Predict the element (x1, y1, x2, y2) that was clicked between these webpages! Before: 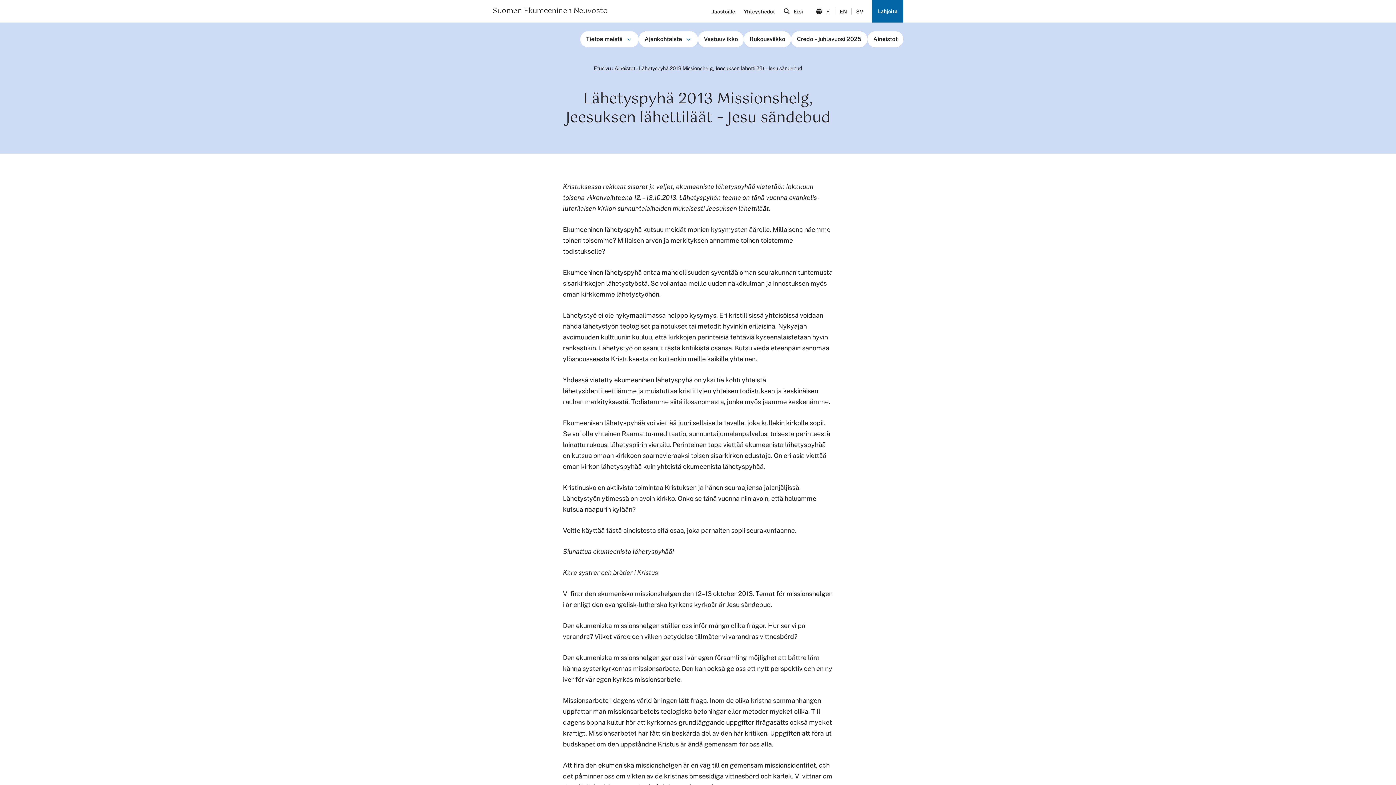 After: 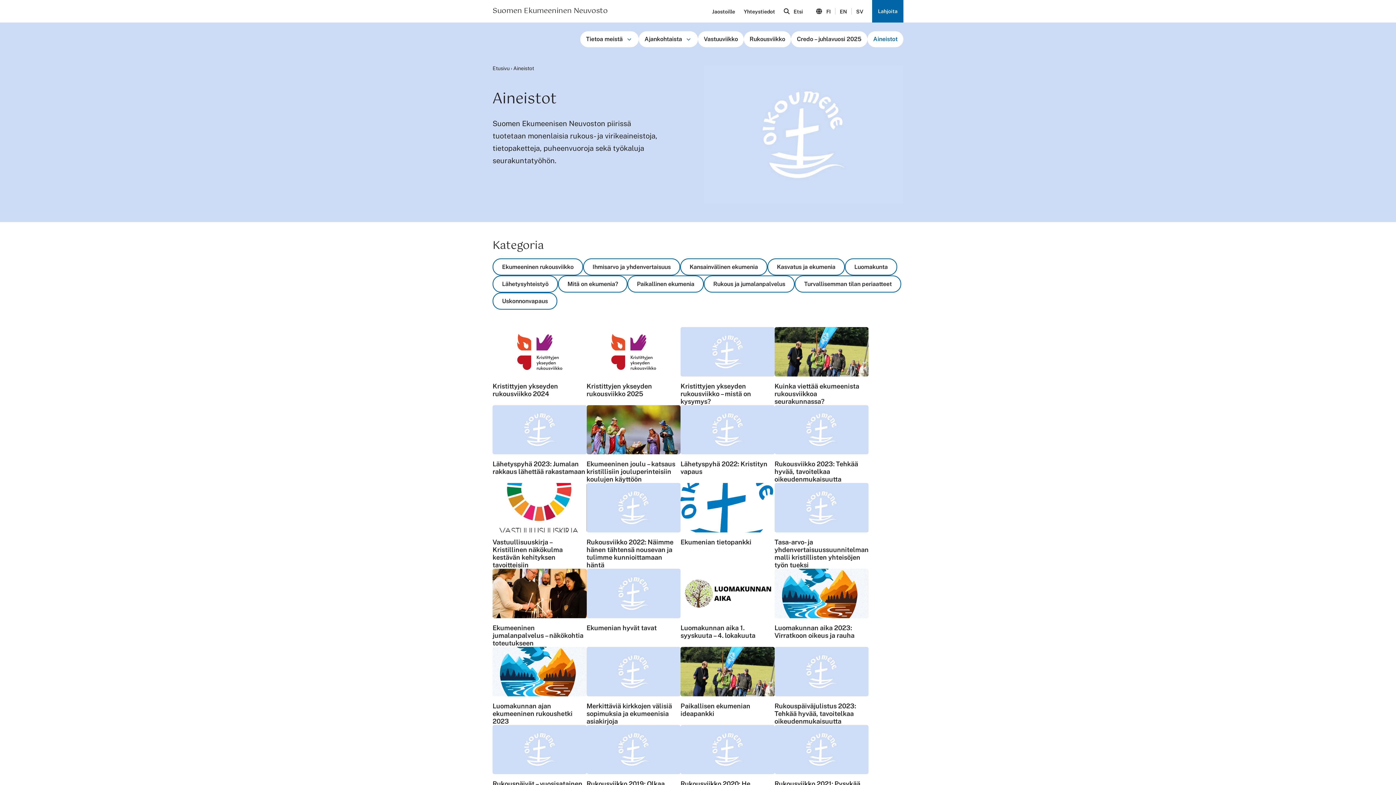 Action: label: Aineistot bbox: (873, 35, 897, 42)